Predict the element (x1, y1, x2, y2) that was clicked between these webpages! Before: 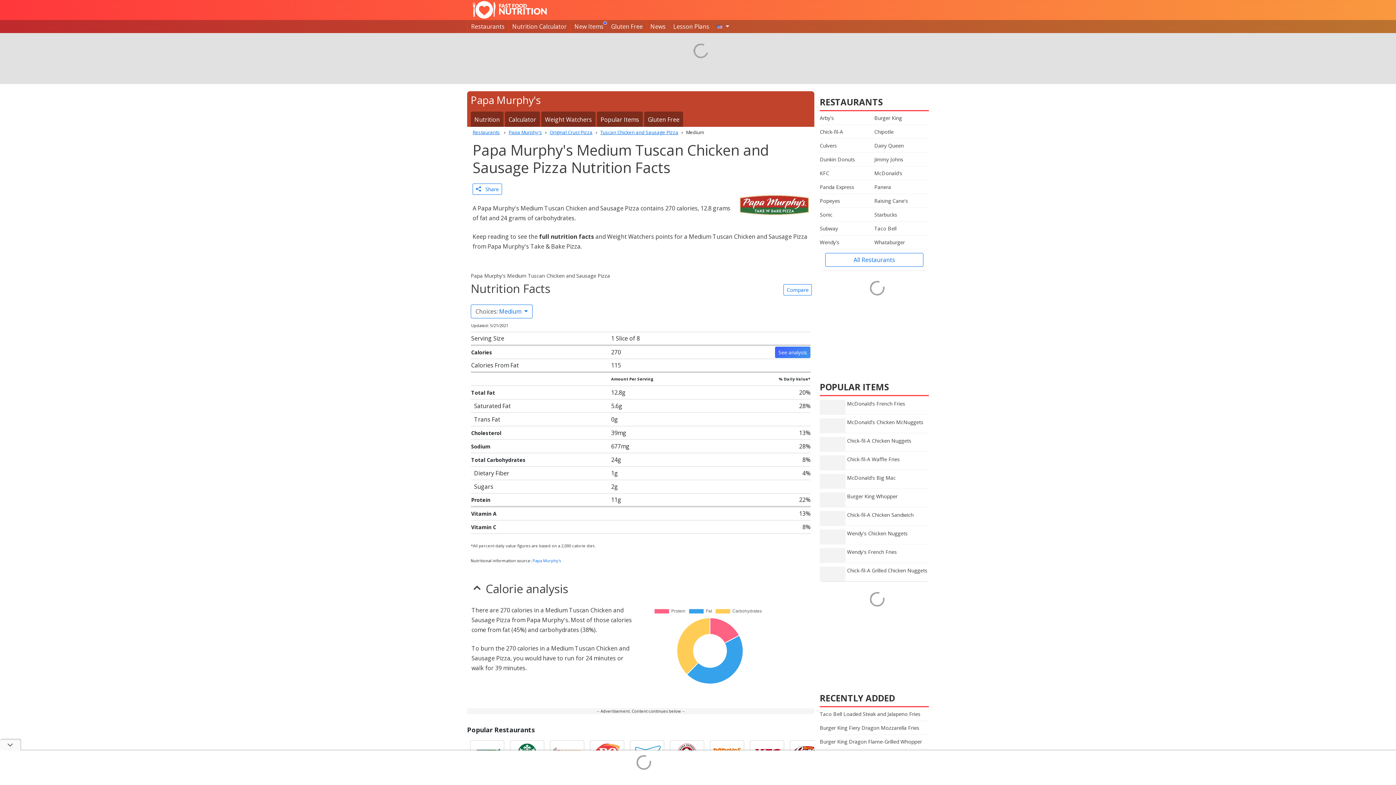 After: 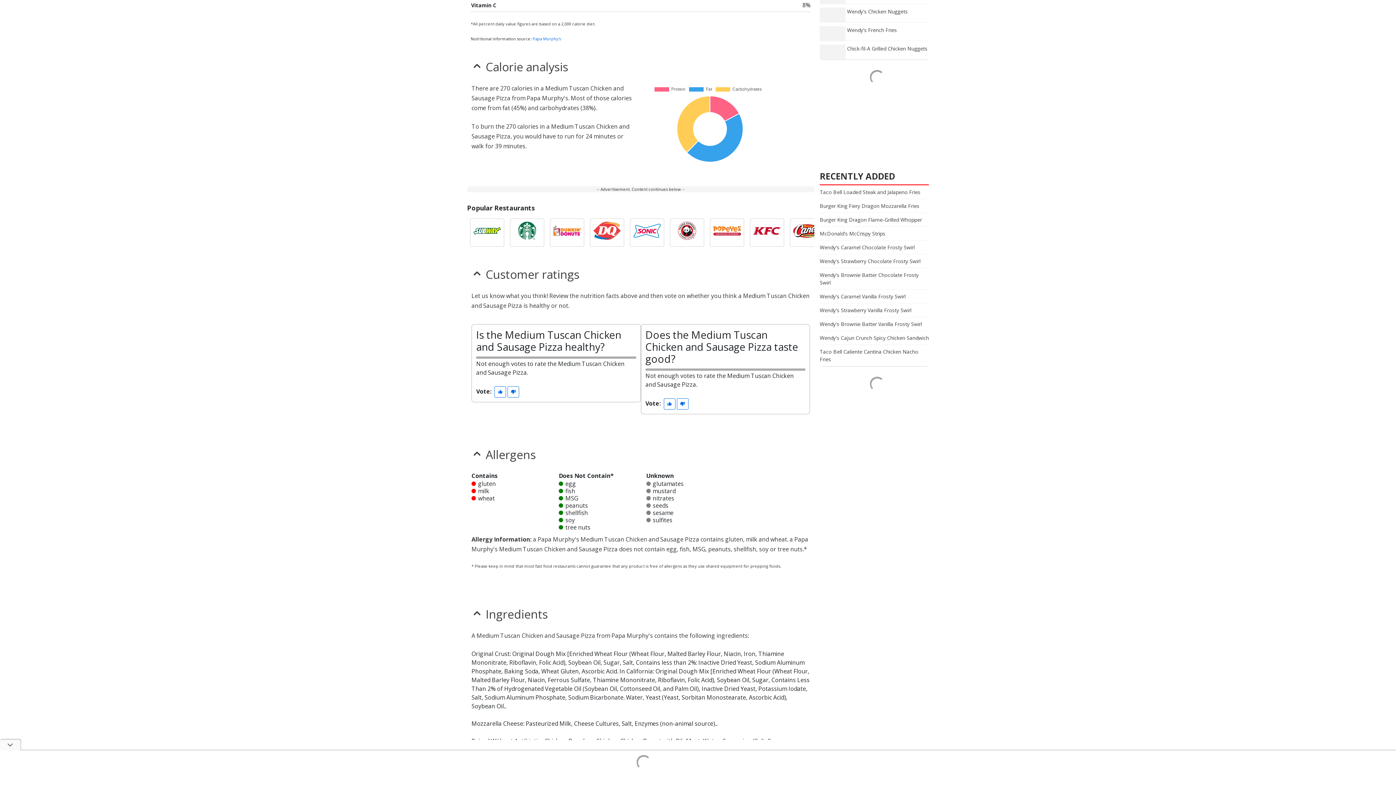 Action: bbox: (775, 346, 810, 358) label: See analysis